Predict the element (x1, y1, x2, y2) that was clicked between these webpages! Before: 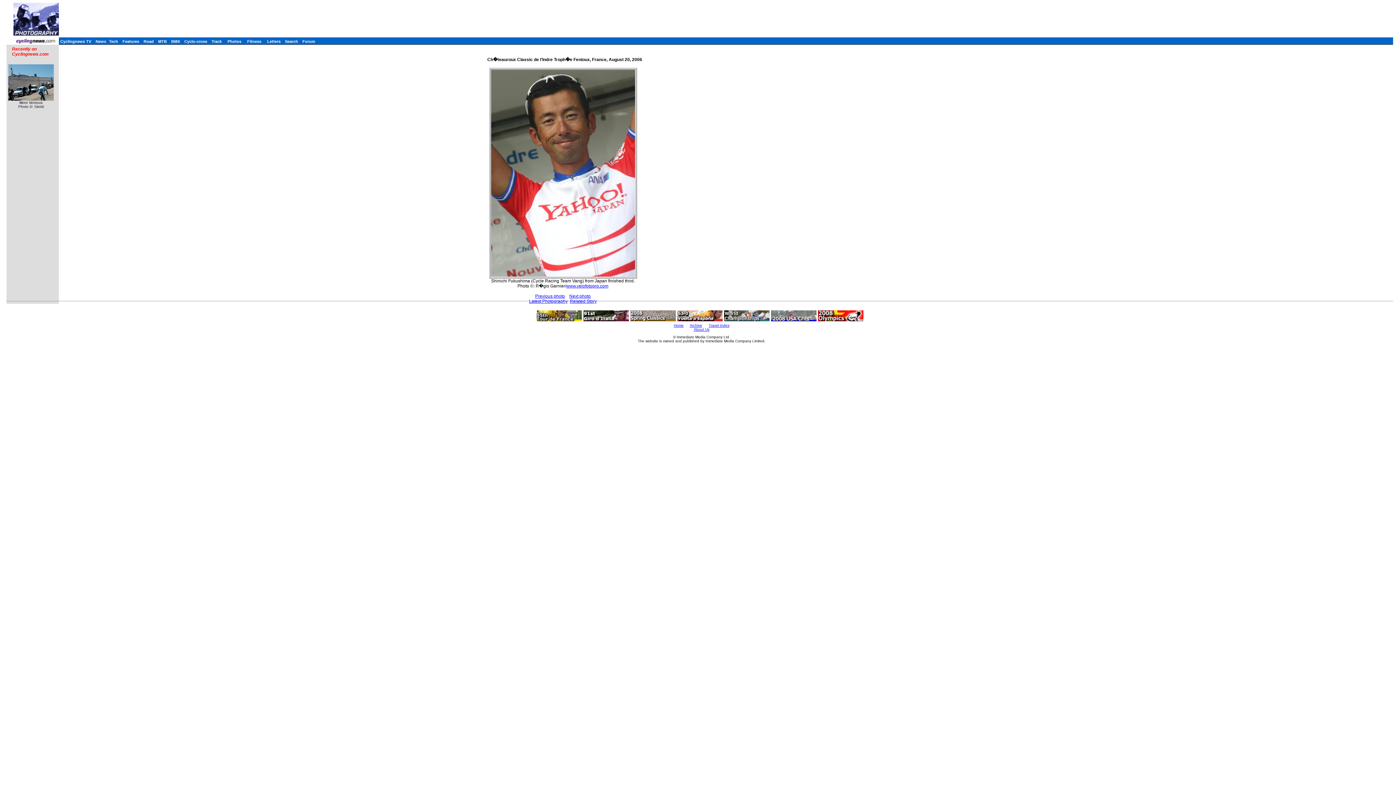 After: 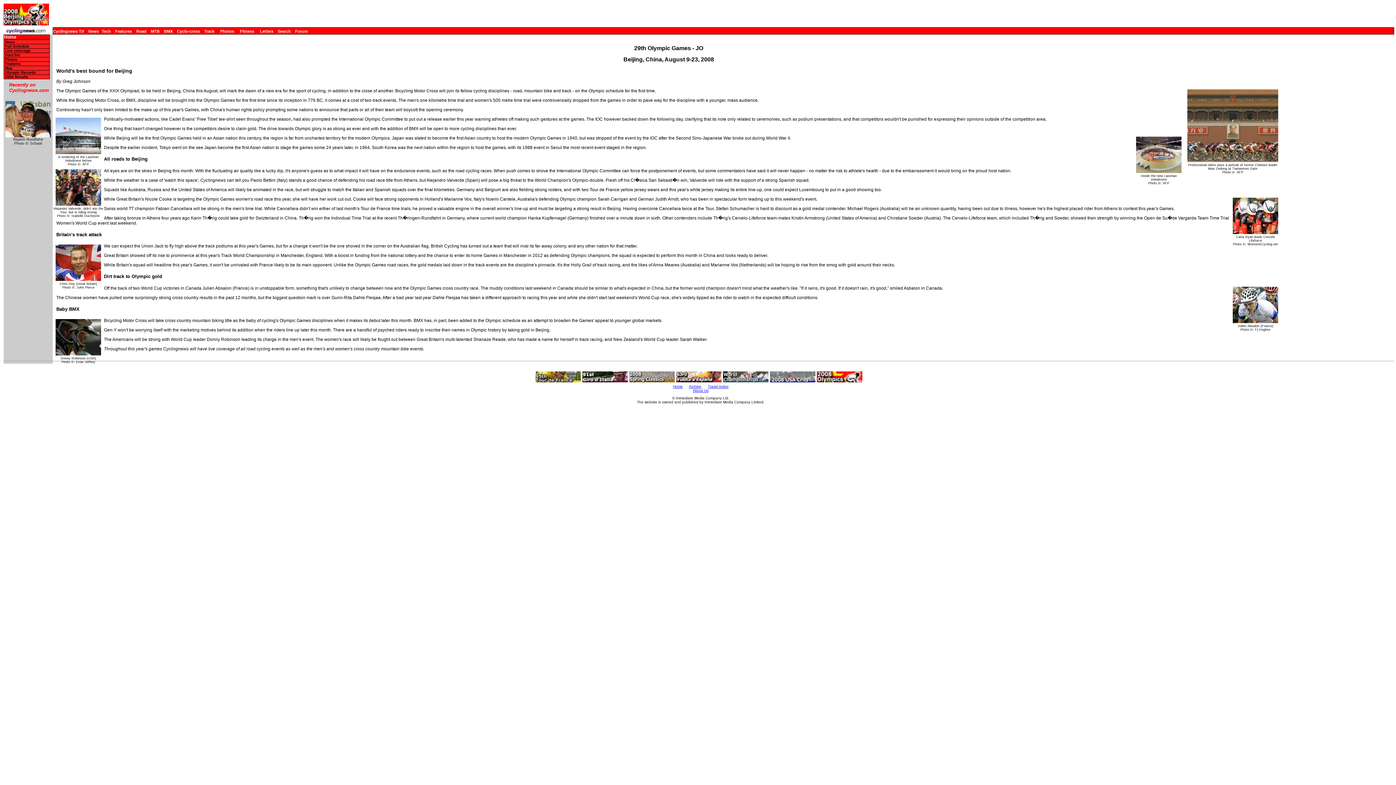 Action: bbox: (818, 317, 863, 323)